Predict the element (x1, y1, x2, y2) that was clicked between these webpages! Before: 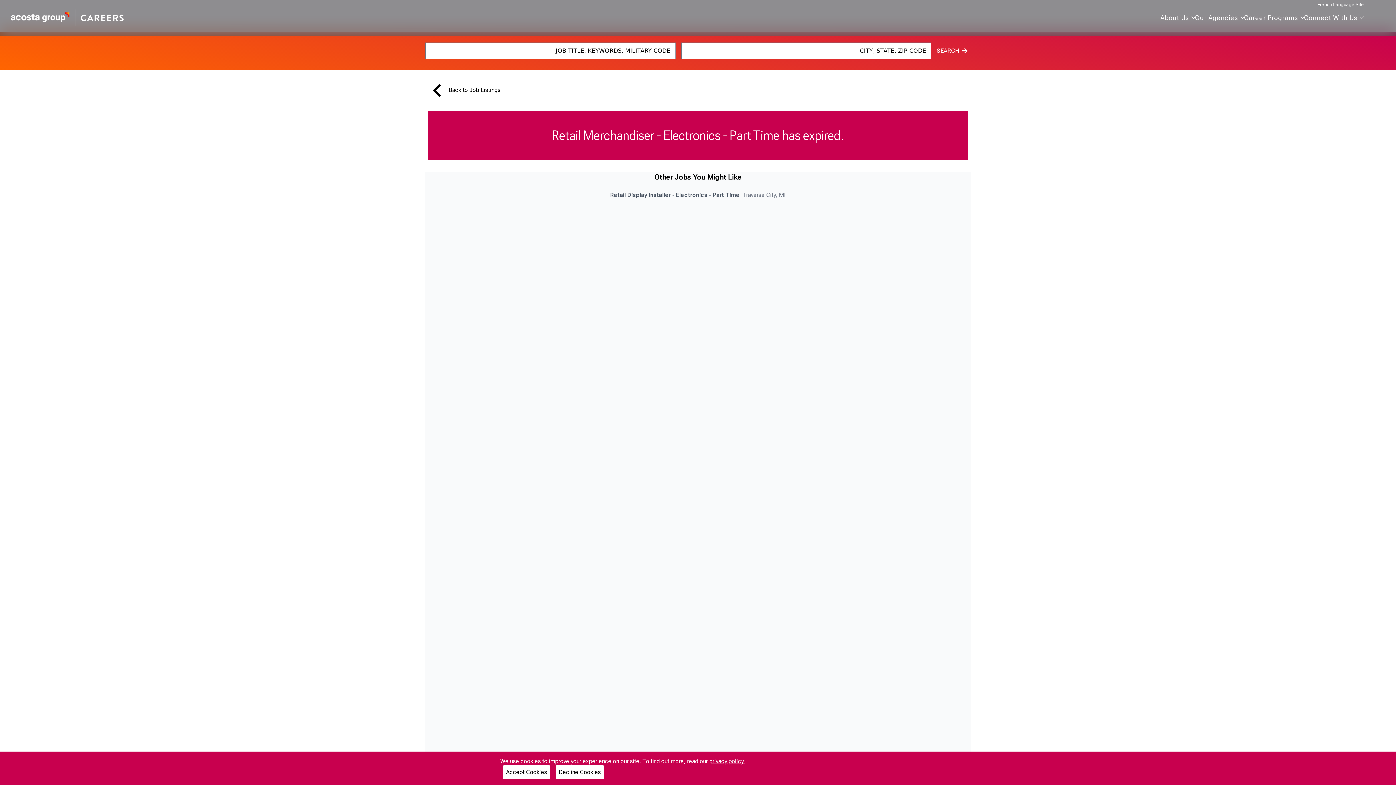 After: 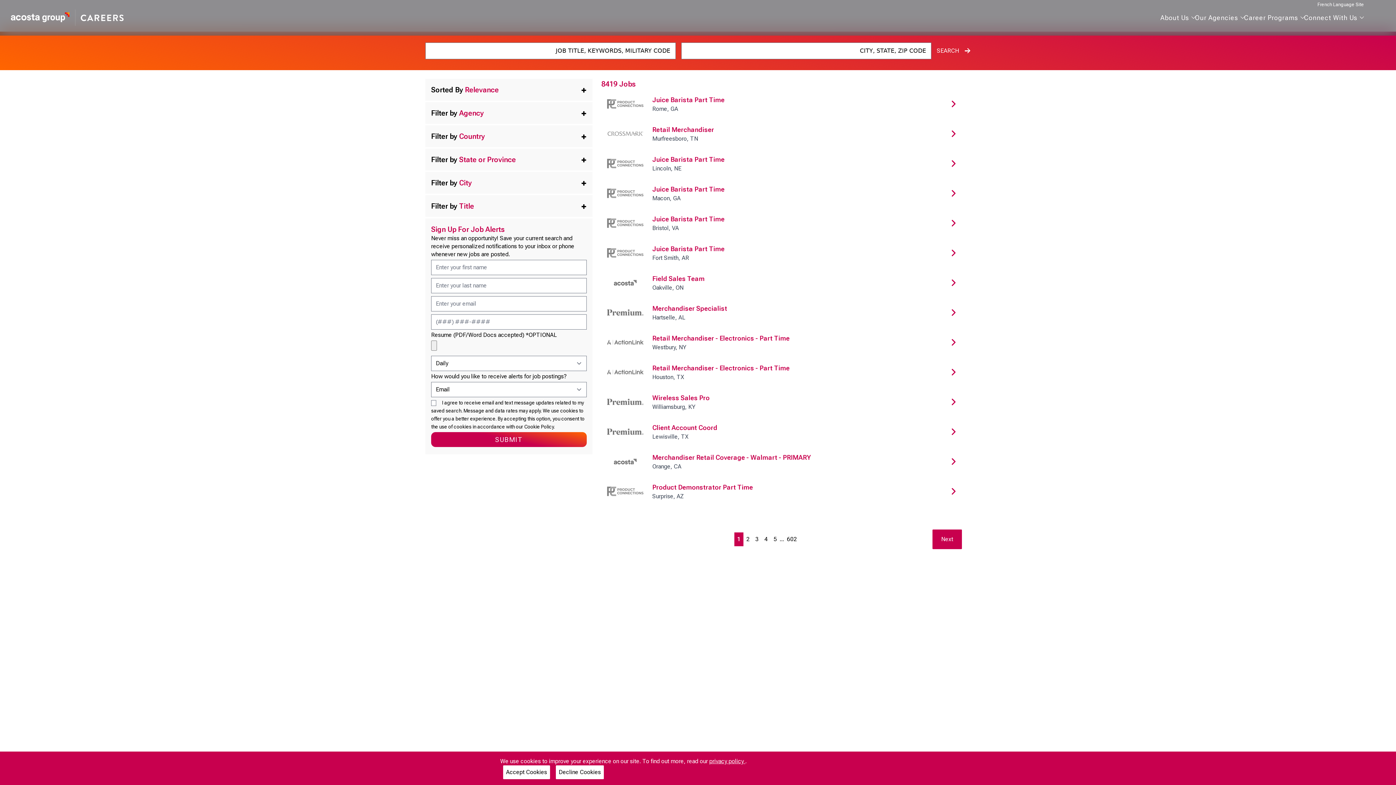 Action: label: SEARCH bbox: (937, 46, 970, 54)